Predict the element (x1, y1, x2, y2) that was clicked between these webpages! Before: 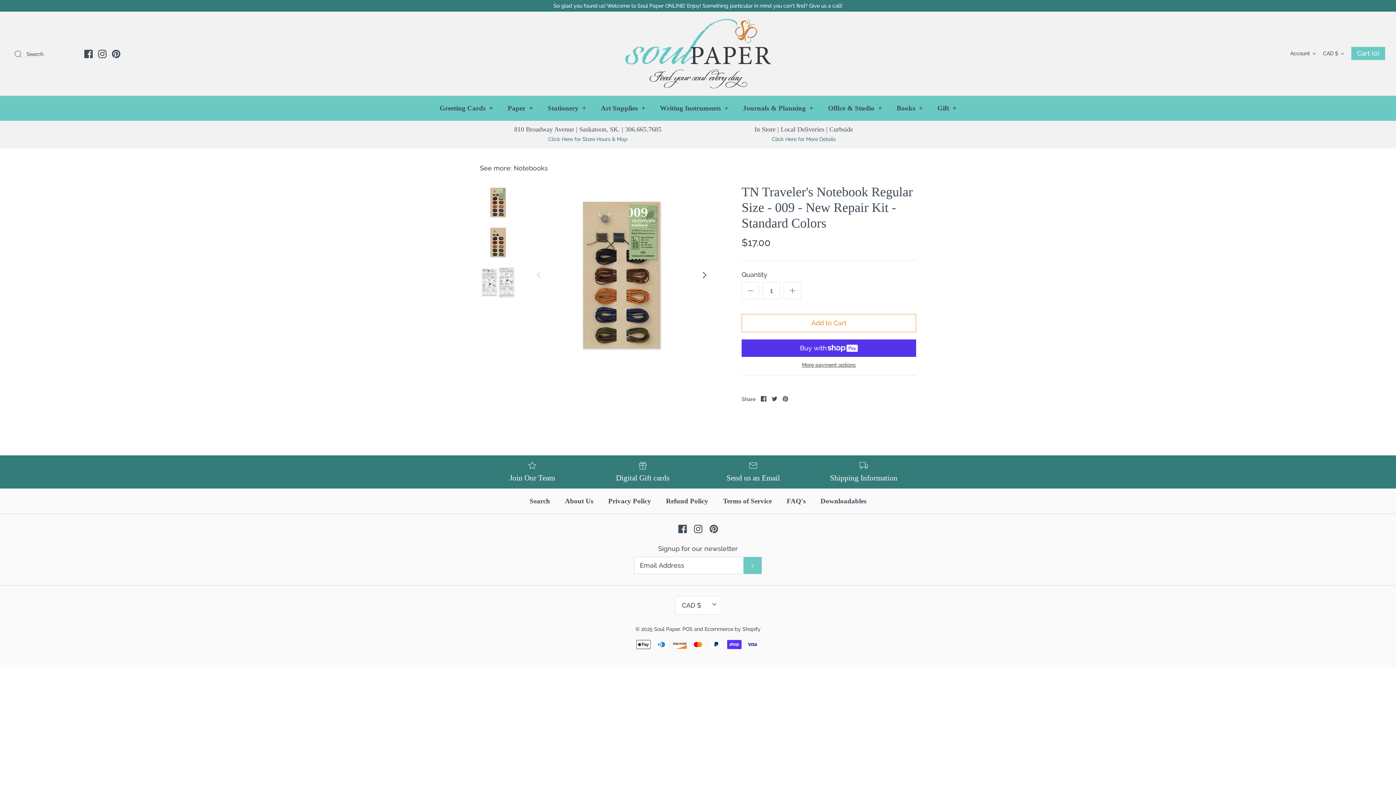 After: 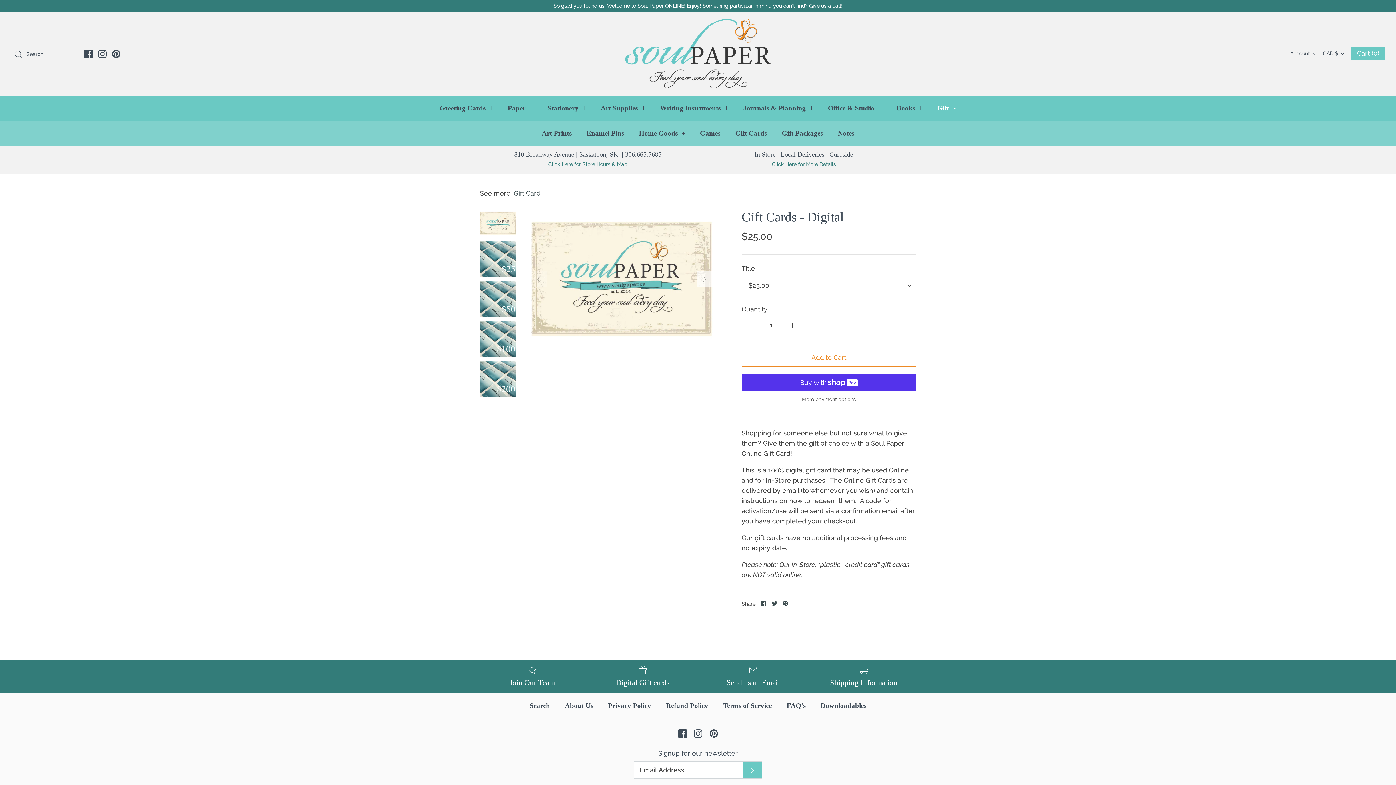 Action: label: Digital Gift cards bbox: (590, 461, 695, 483)